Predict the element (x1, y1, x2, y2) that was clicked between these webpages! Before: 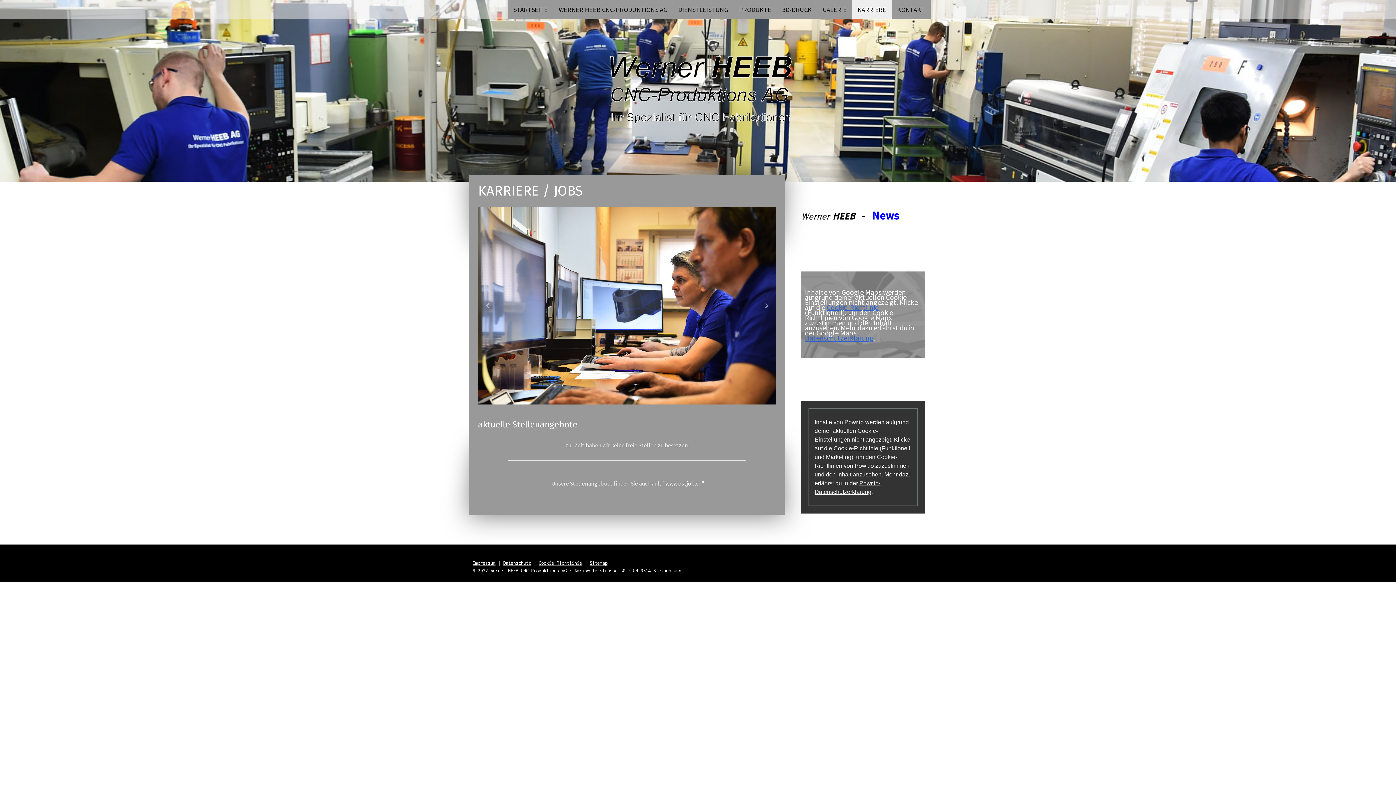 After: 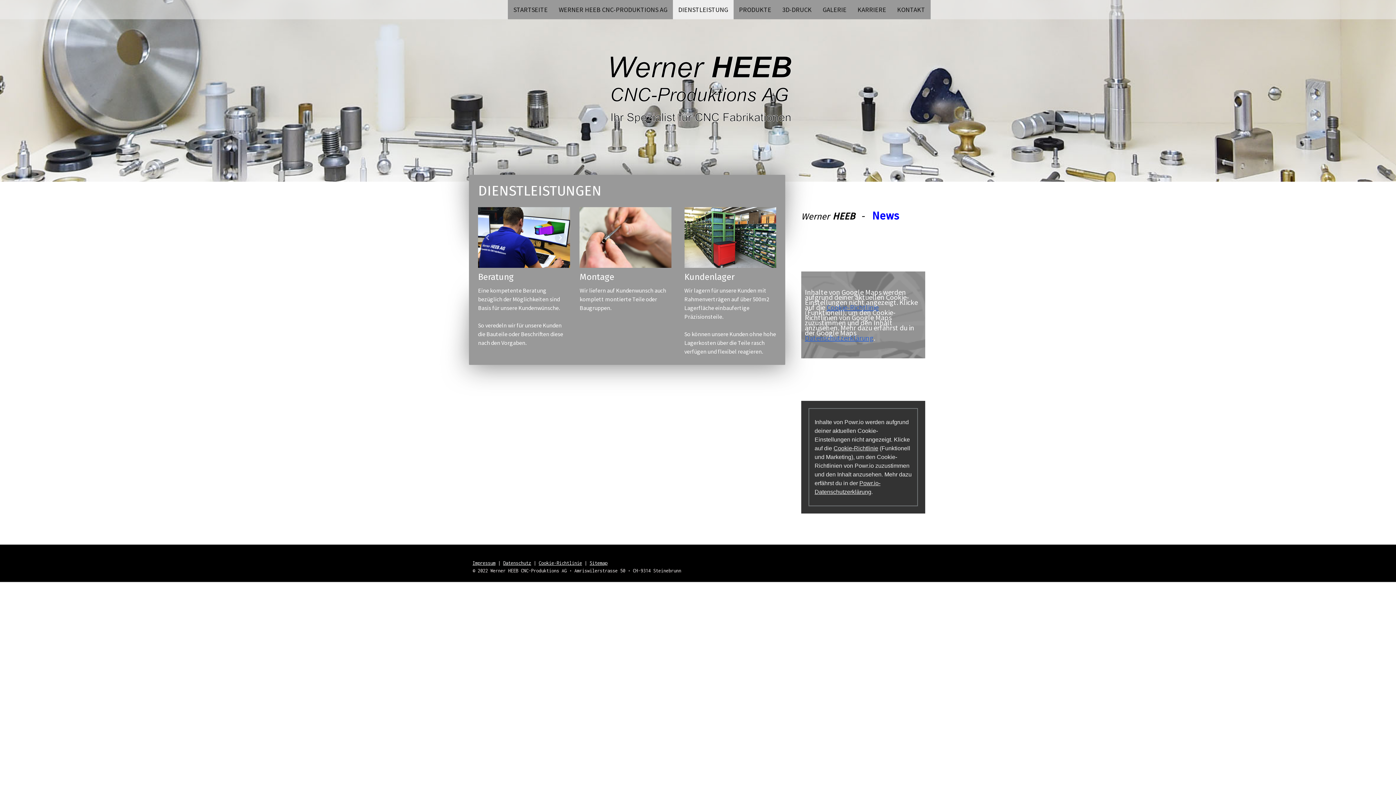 Action: label: DIENSTLEISTUNG bbox: (673, 0, 733, 19)